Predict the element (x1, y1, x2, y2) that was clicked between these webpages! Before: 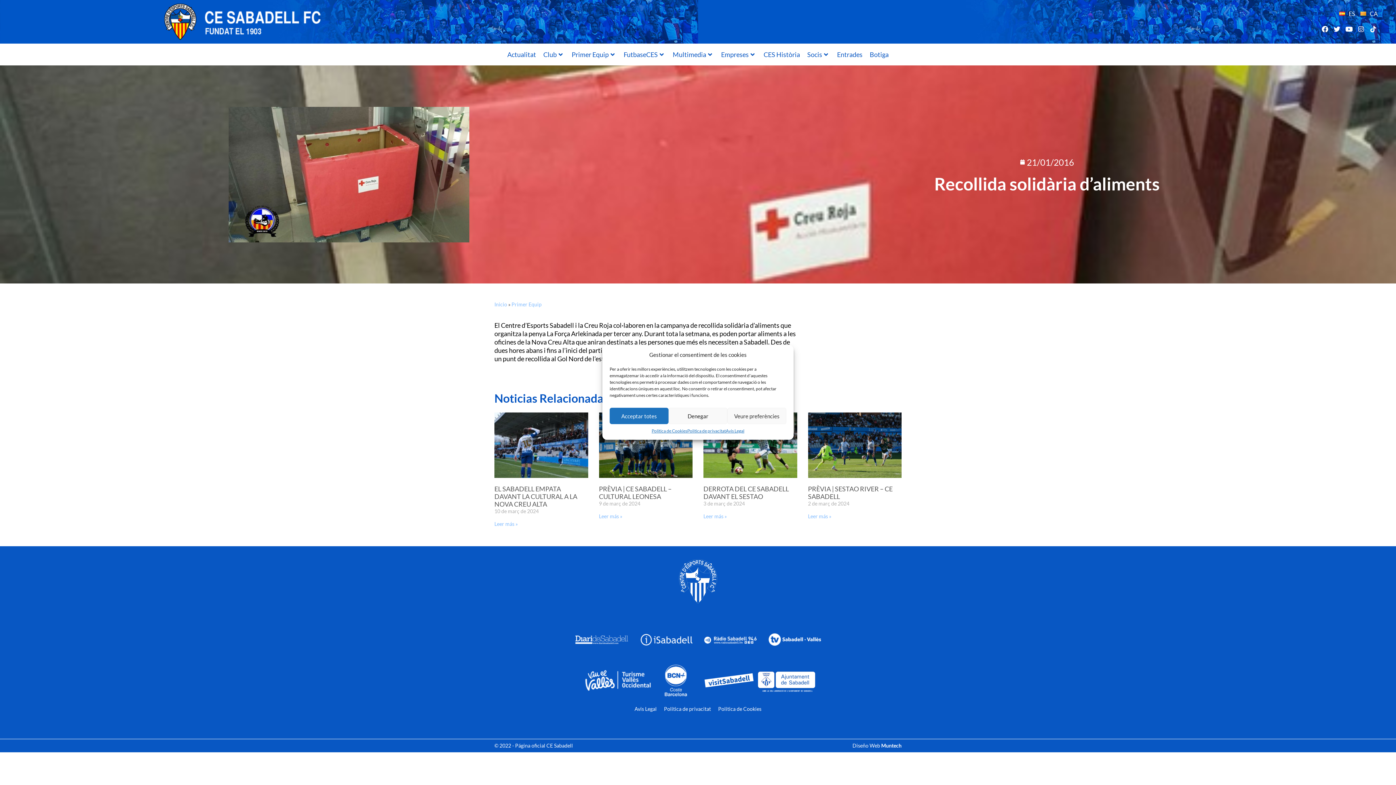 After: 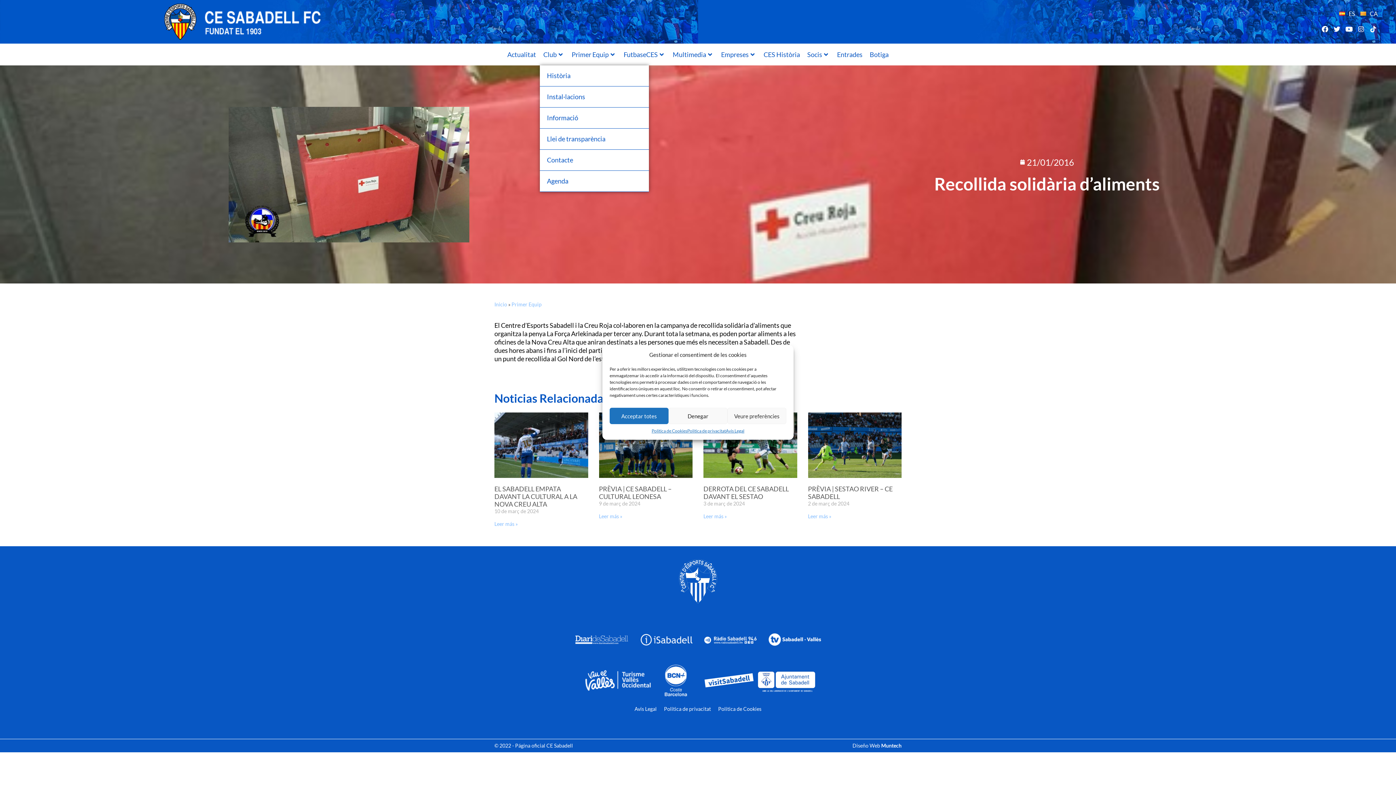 Action: bbox: (539, 43, 568, 65) label: Club